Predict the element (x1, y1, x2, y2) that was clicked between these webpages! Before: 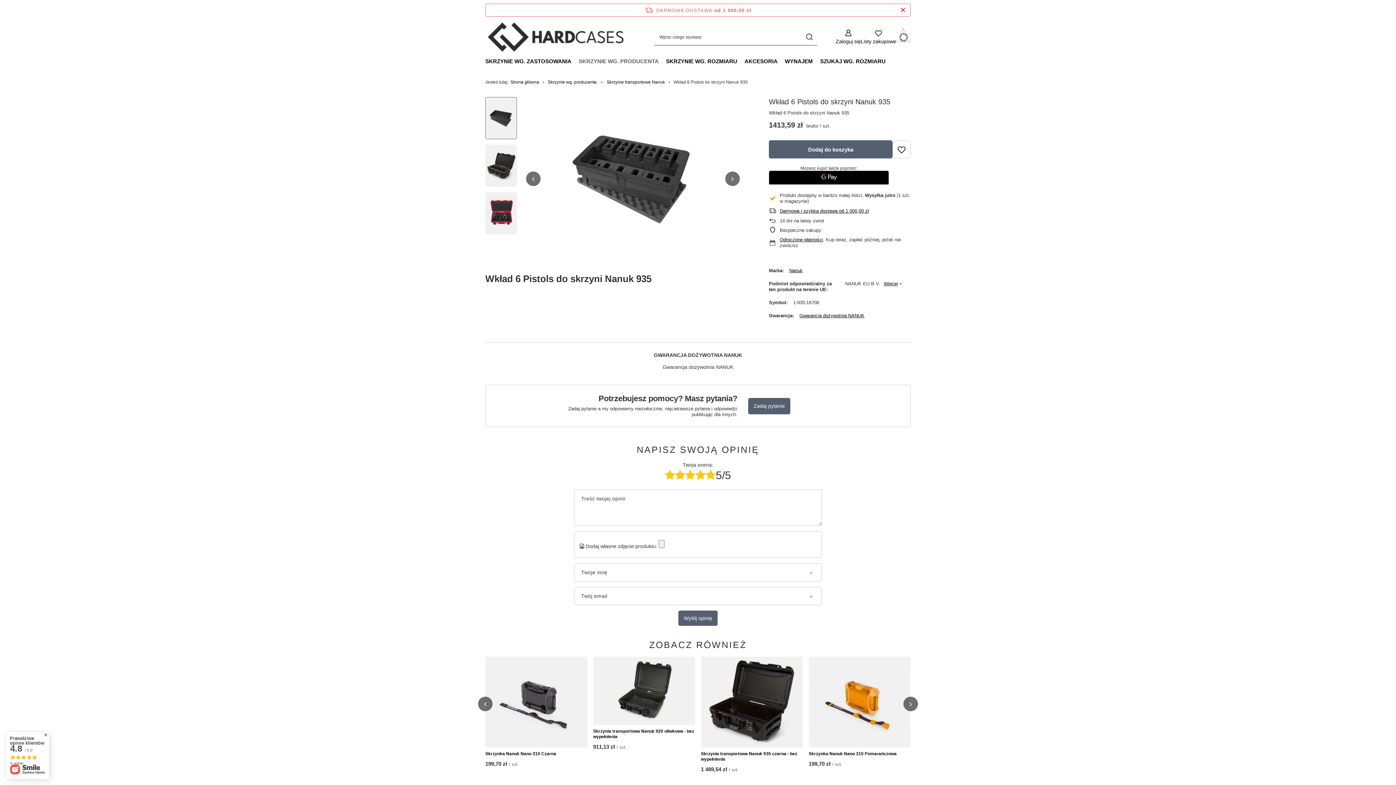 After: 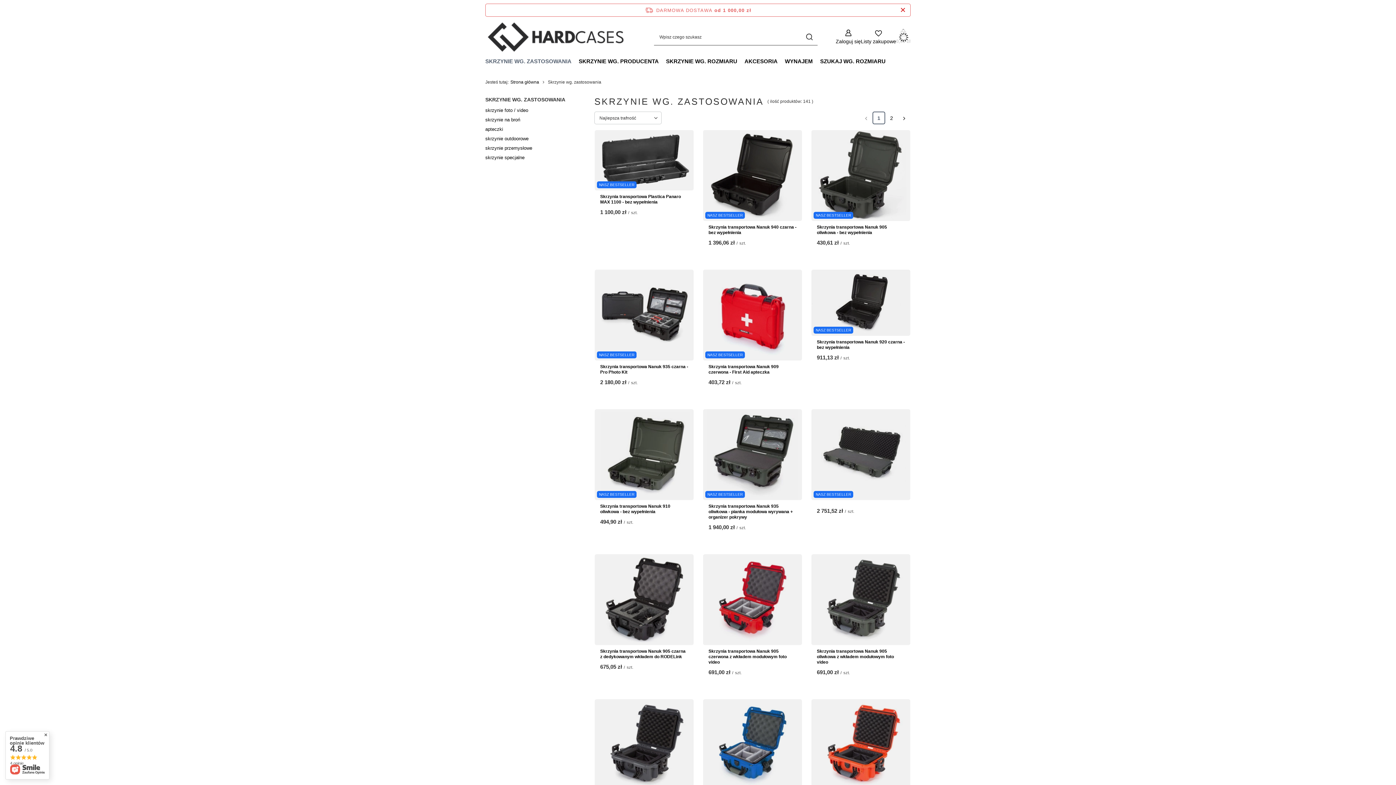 Action: label: SKRZYNIE WG. ZASTOSOWANIA bbox: (481, 56, 575, 67)